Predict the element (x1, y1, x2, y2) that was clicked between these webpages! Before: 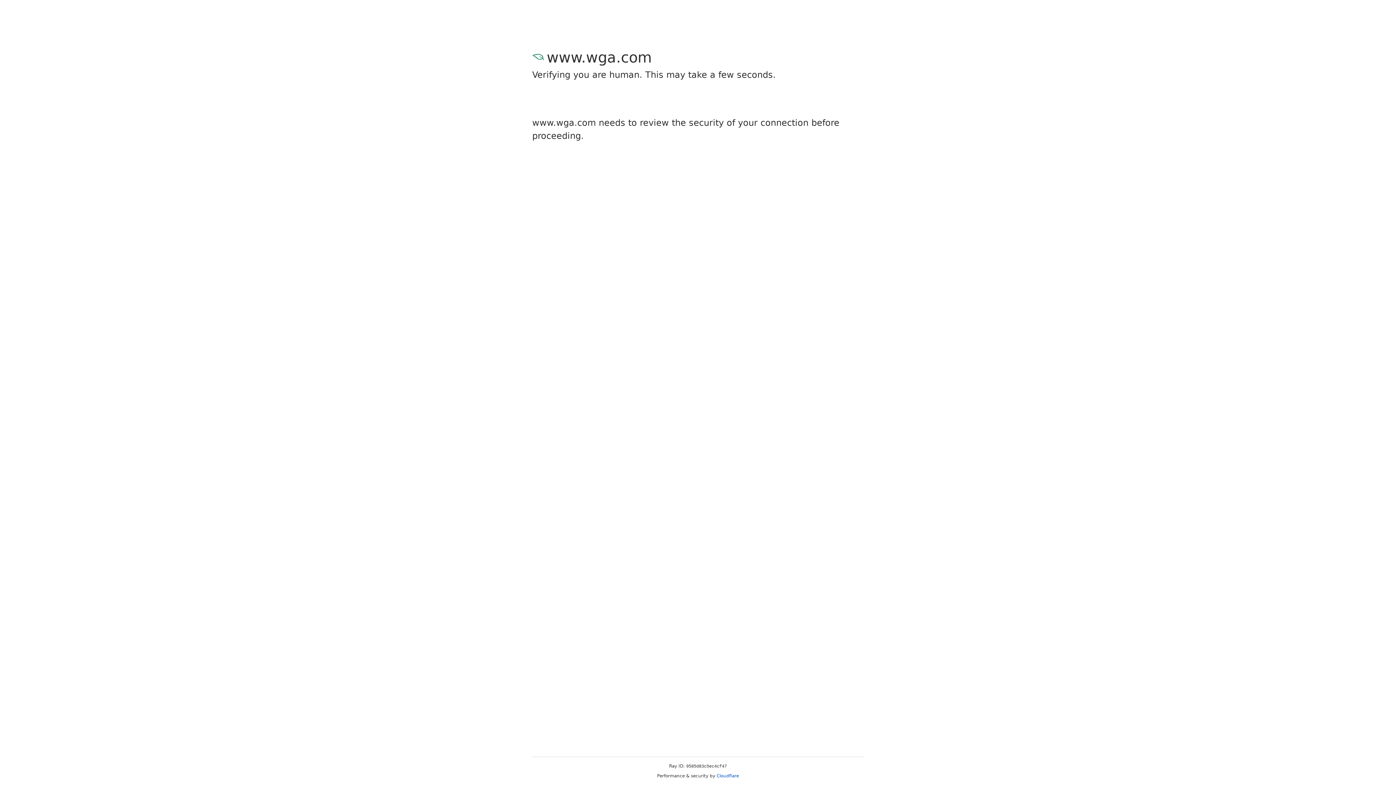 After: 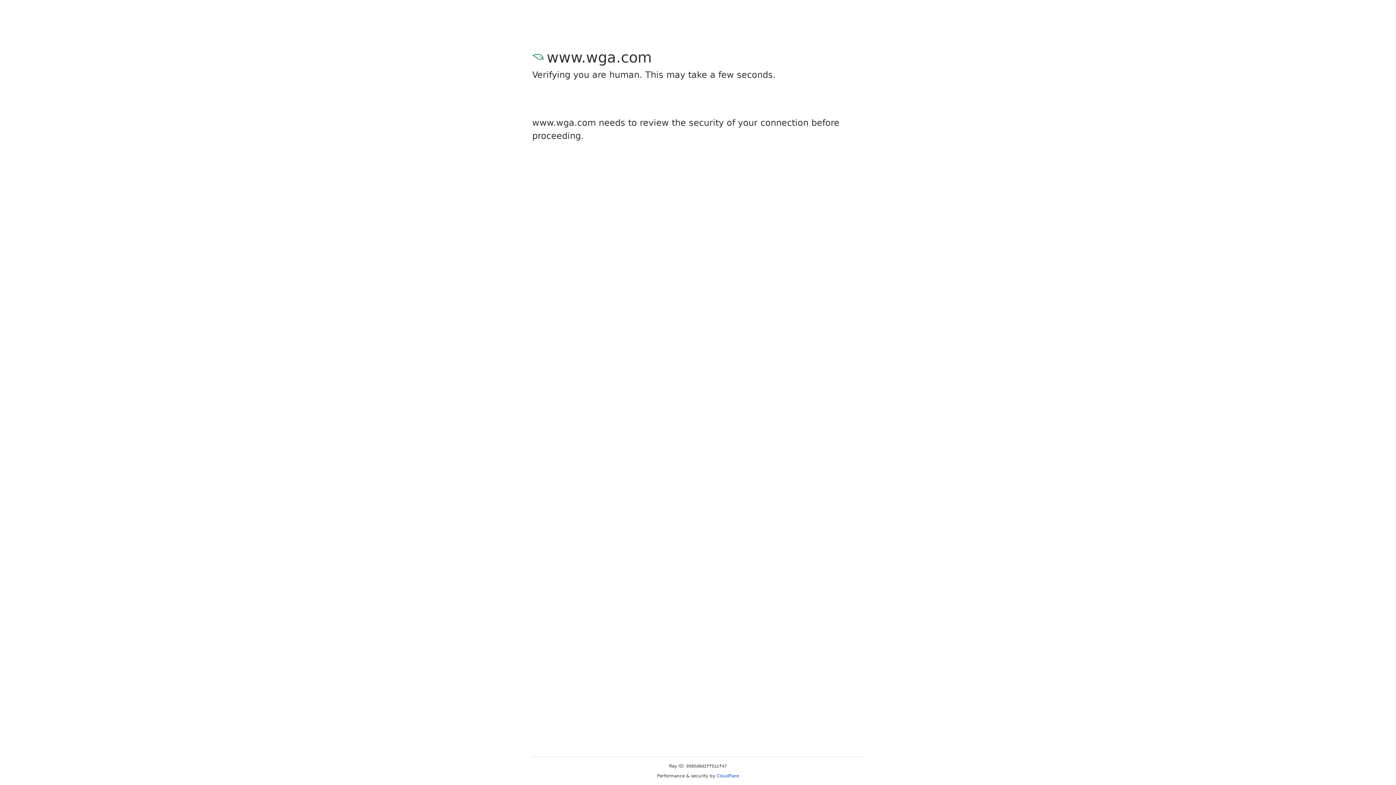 Action: label: Cloudflare bbox: (716, 773, 739, 778)